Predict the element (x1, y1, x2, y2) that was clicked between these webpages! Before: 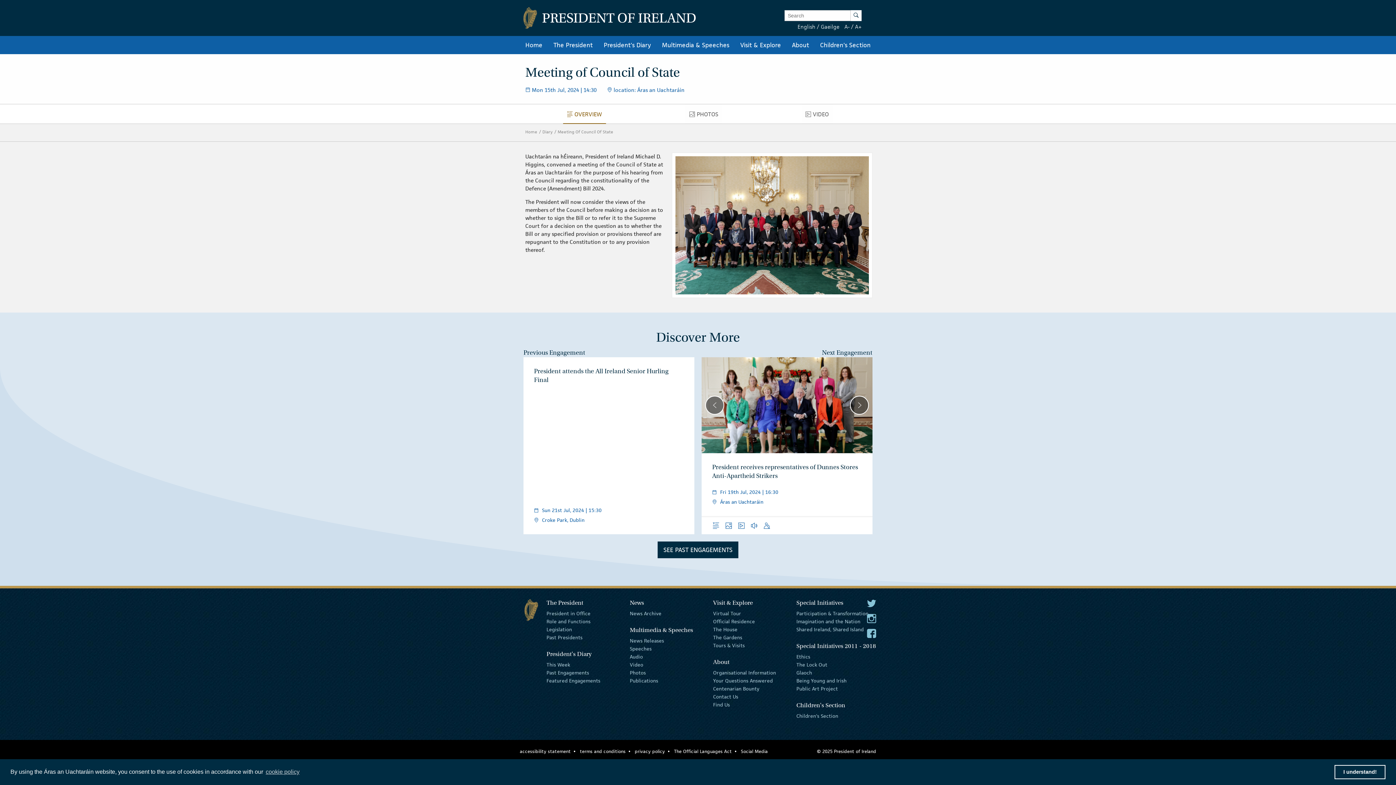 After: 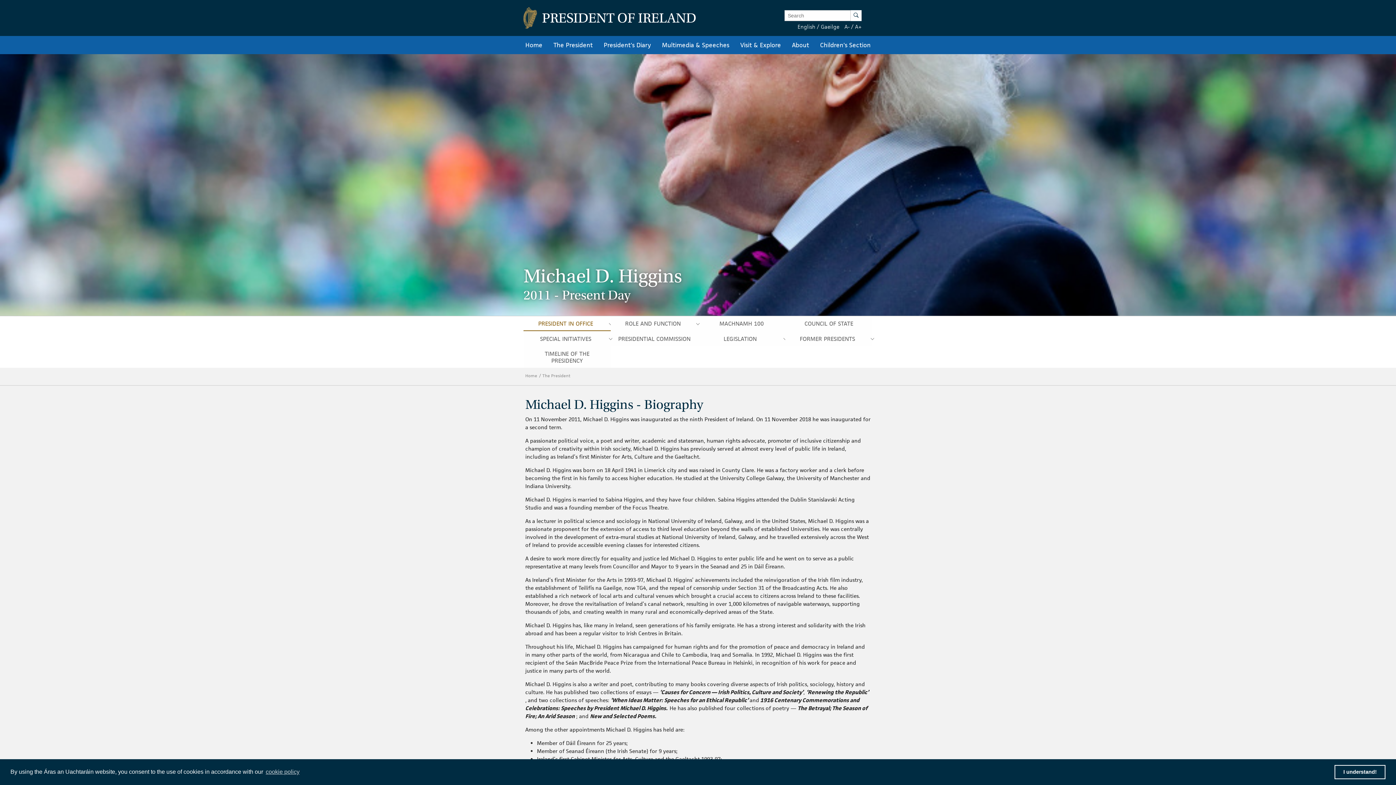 Action: bbox: (548, 36, 597, 54) label: The President